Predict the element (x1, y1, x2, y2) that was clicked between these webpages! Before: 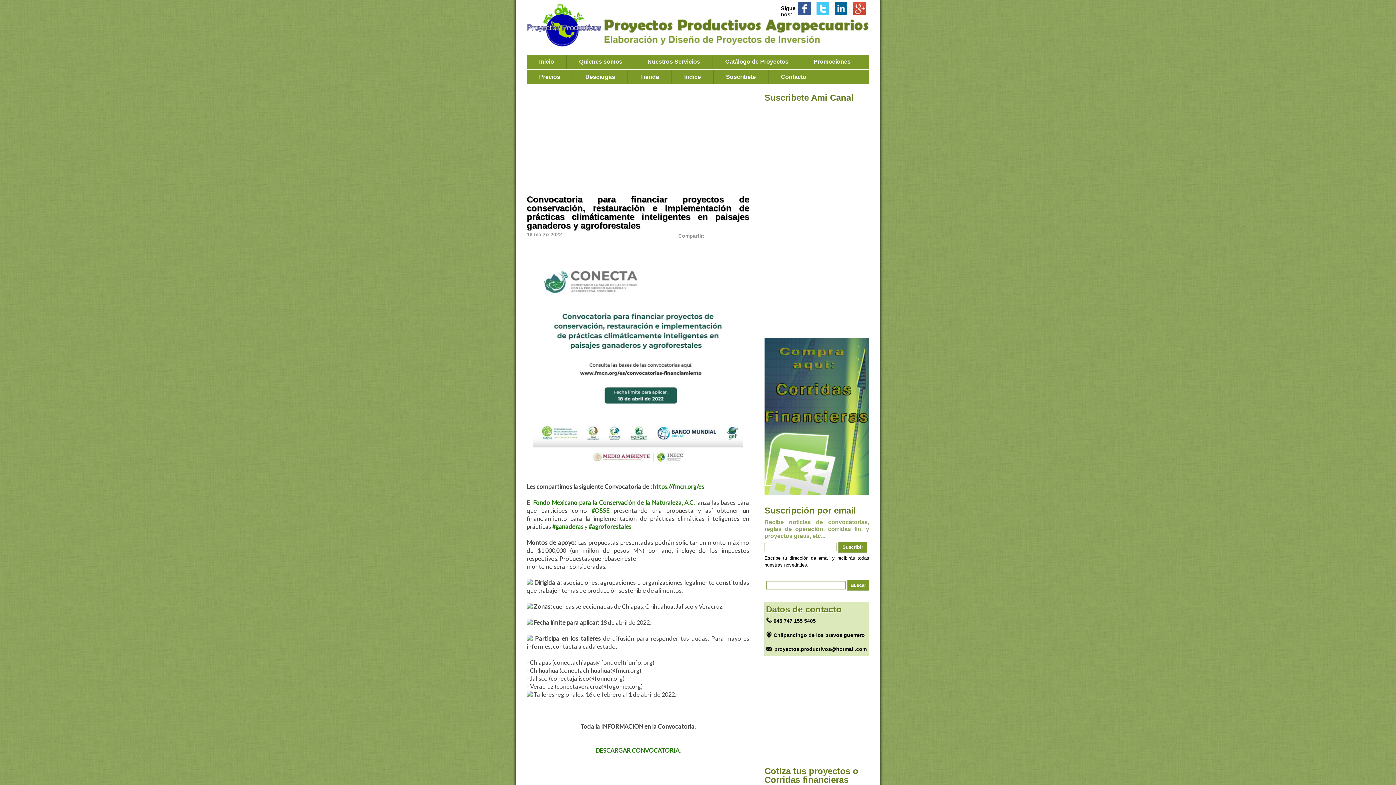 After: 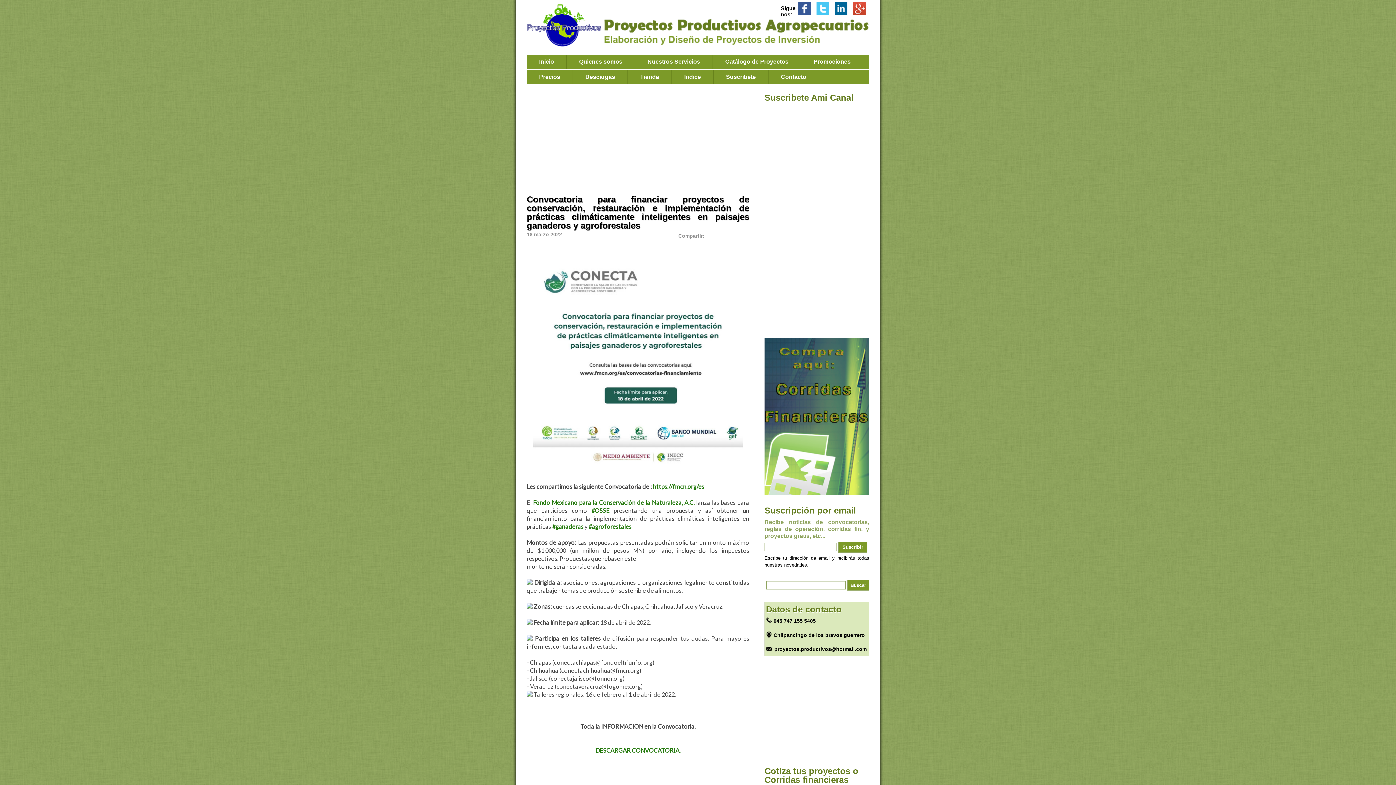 Action: bbox: (853, 10, 866, 16)